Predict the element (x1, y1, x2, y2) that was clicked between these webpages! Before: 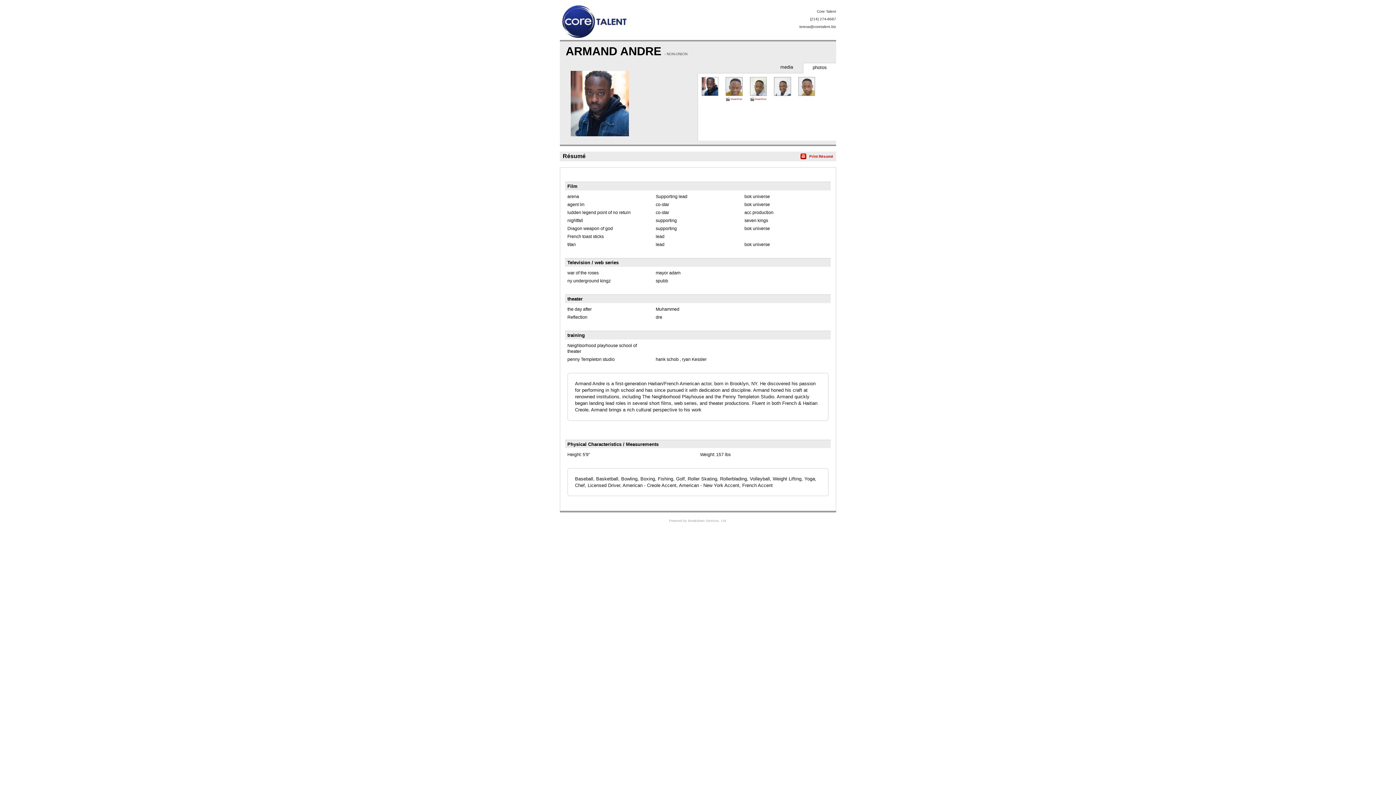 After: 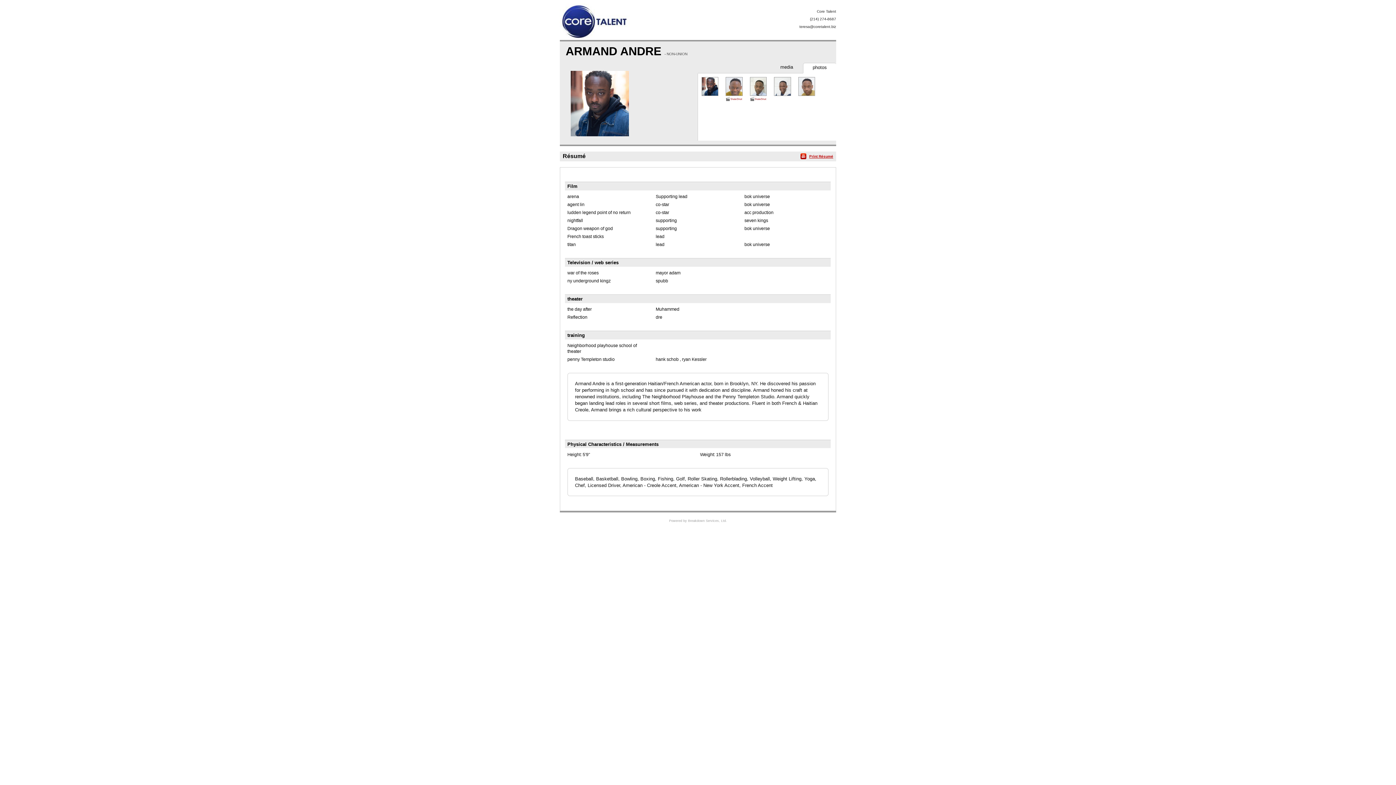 Action: label: Print Résumé bbox: (809, 154, 833, 158)